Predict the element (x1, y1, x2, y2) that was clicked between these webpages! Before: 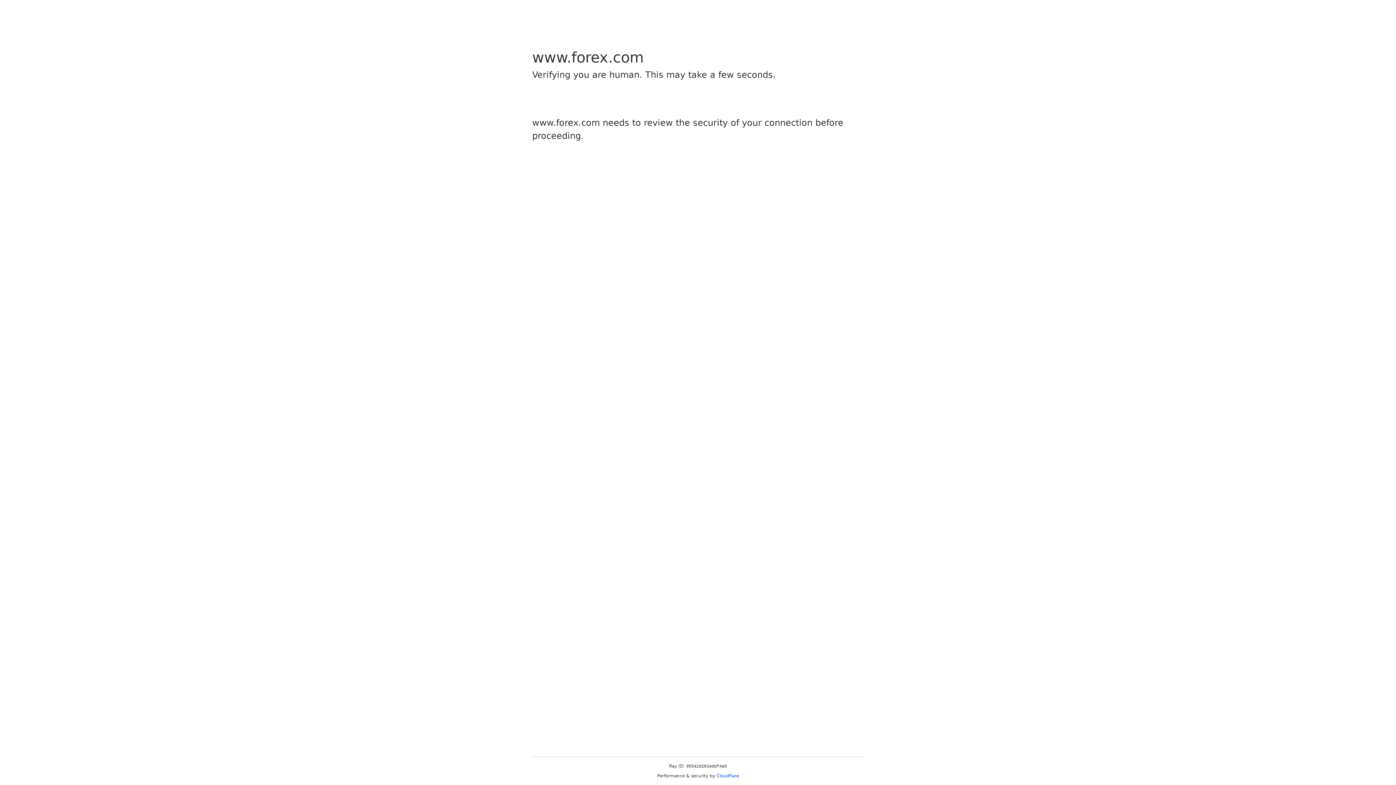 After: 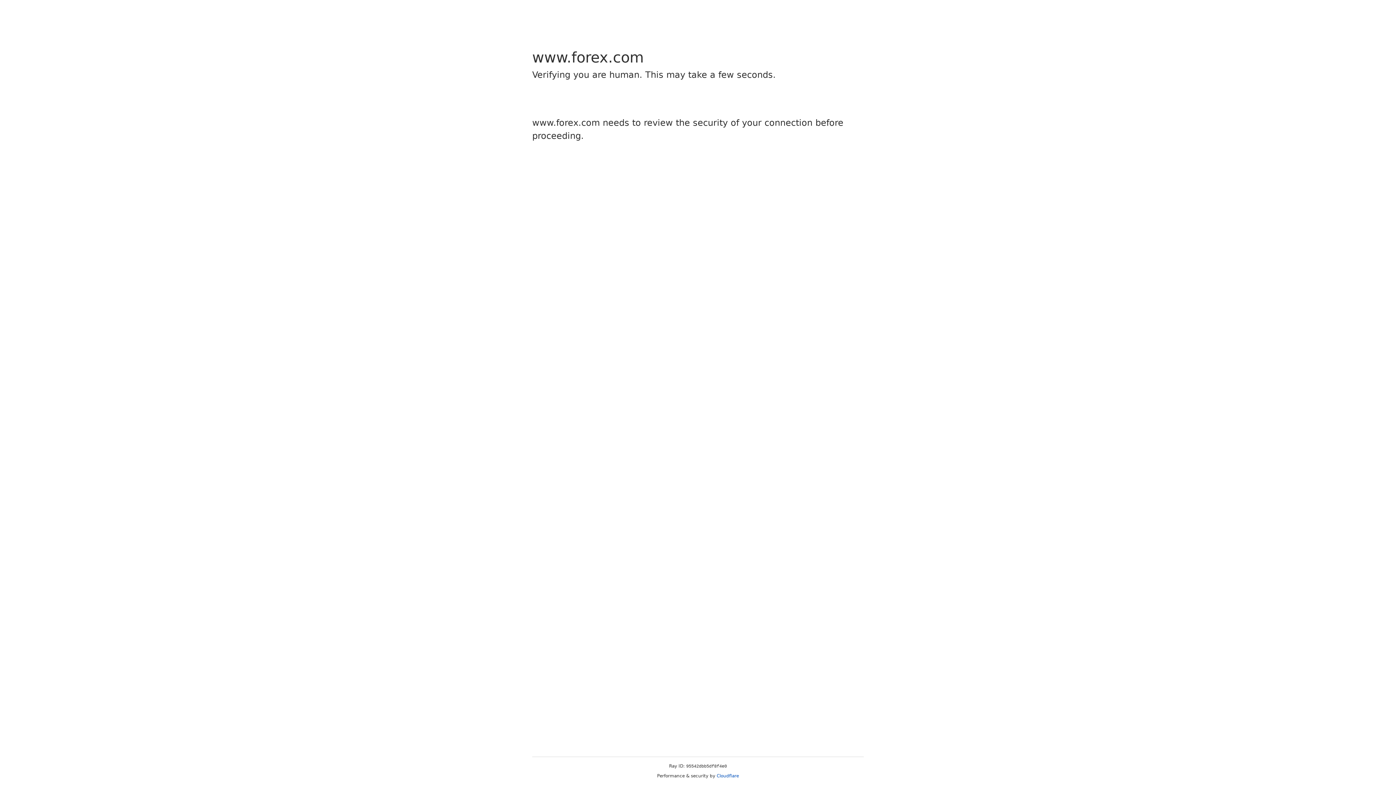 Action: label: Cloudflare bbox: (716, 773, 739, 778)